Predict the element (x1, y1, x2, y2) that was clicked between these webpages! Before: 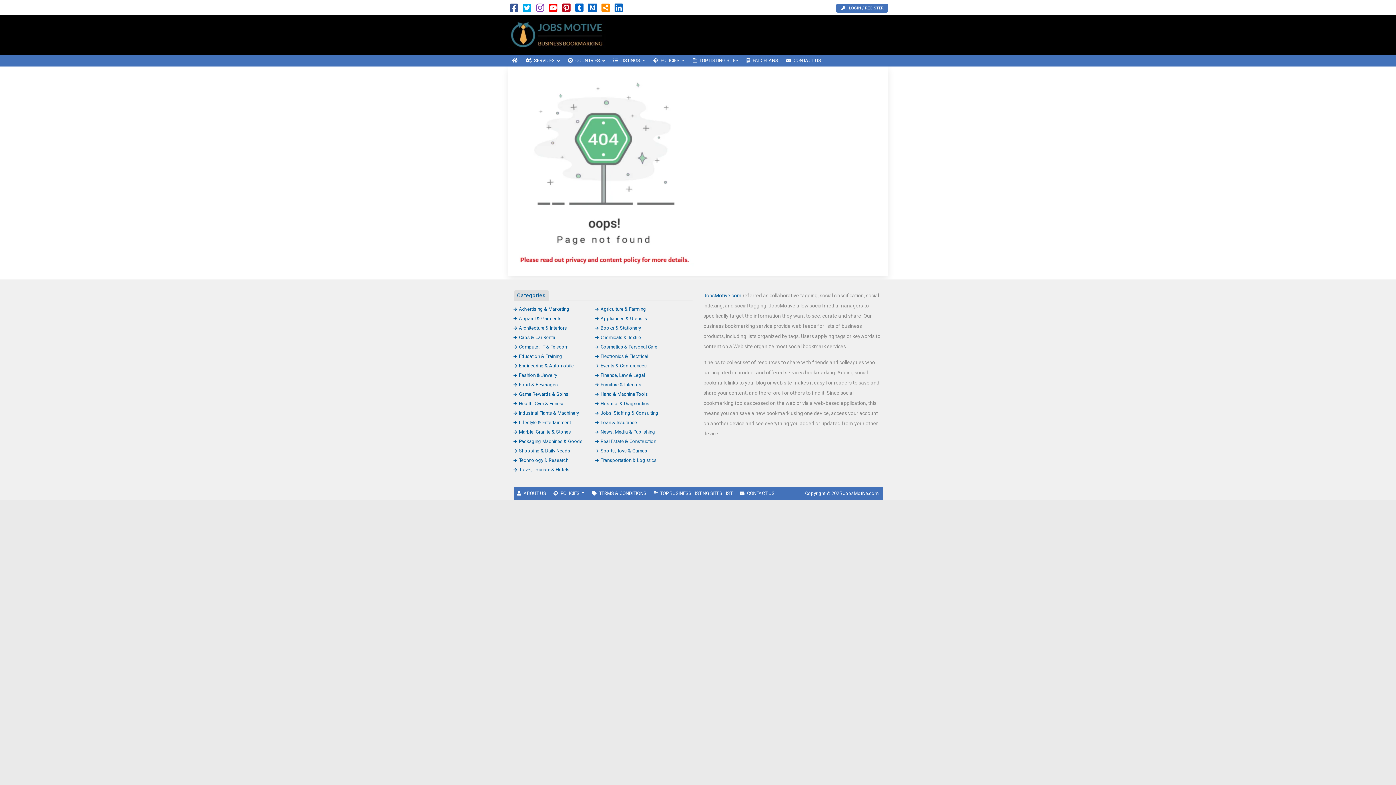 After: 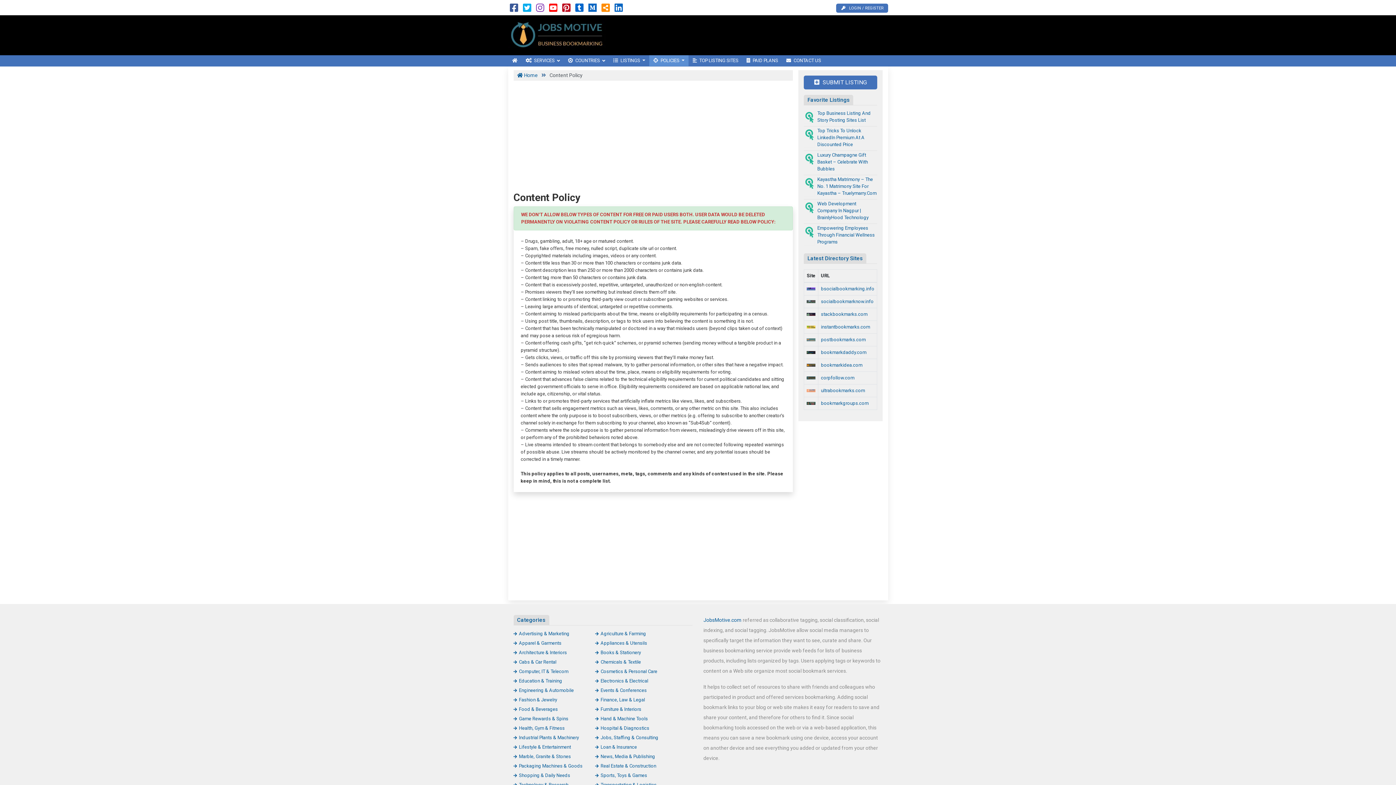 Action: bbox: (649, 55, 688, 66) label: POLICIES 